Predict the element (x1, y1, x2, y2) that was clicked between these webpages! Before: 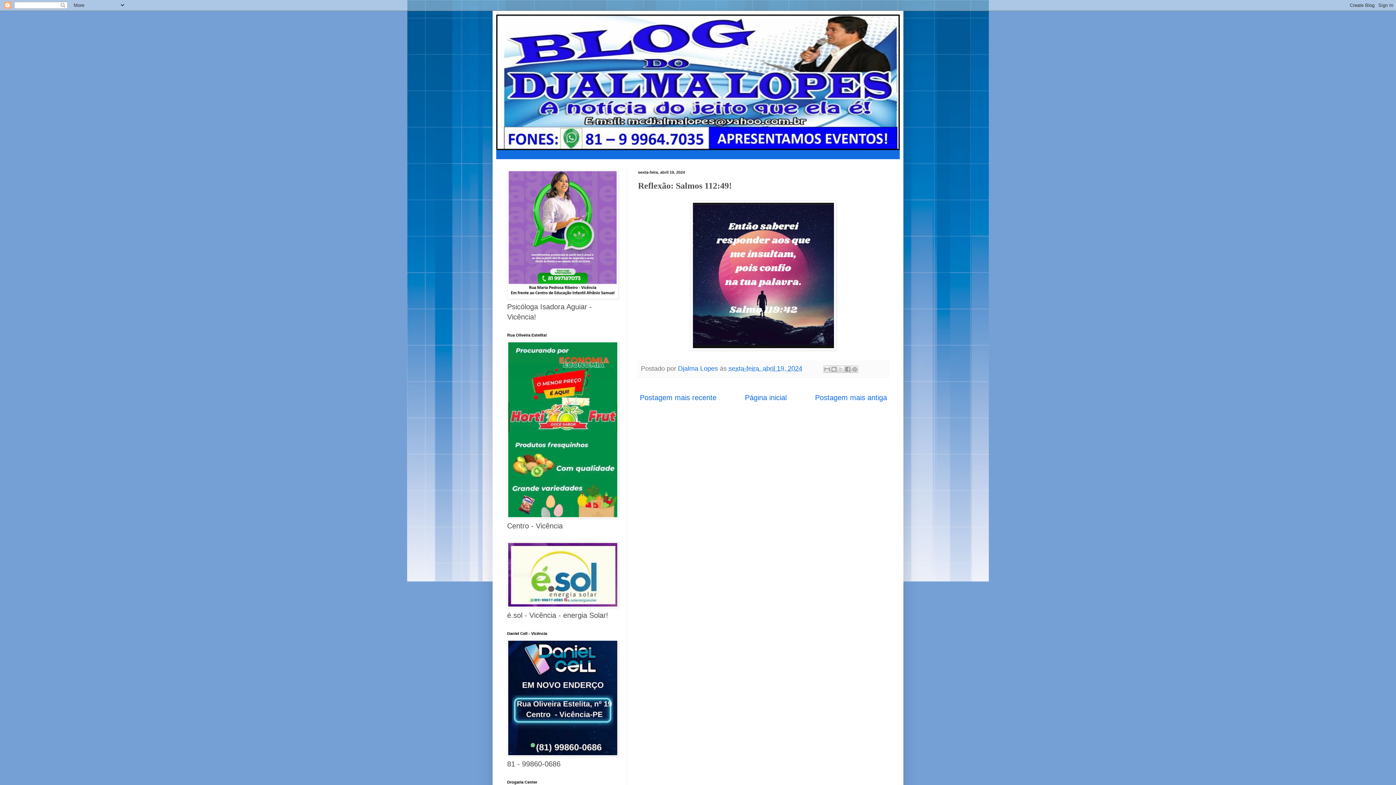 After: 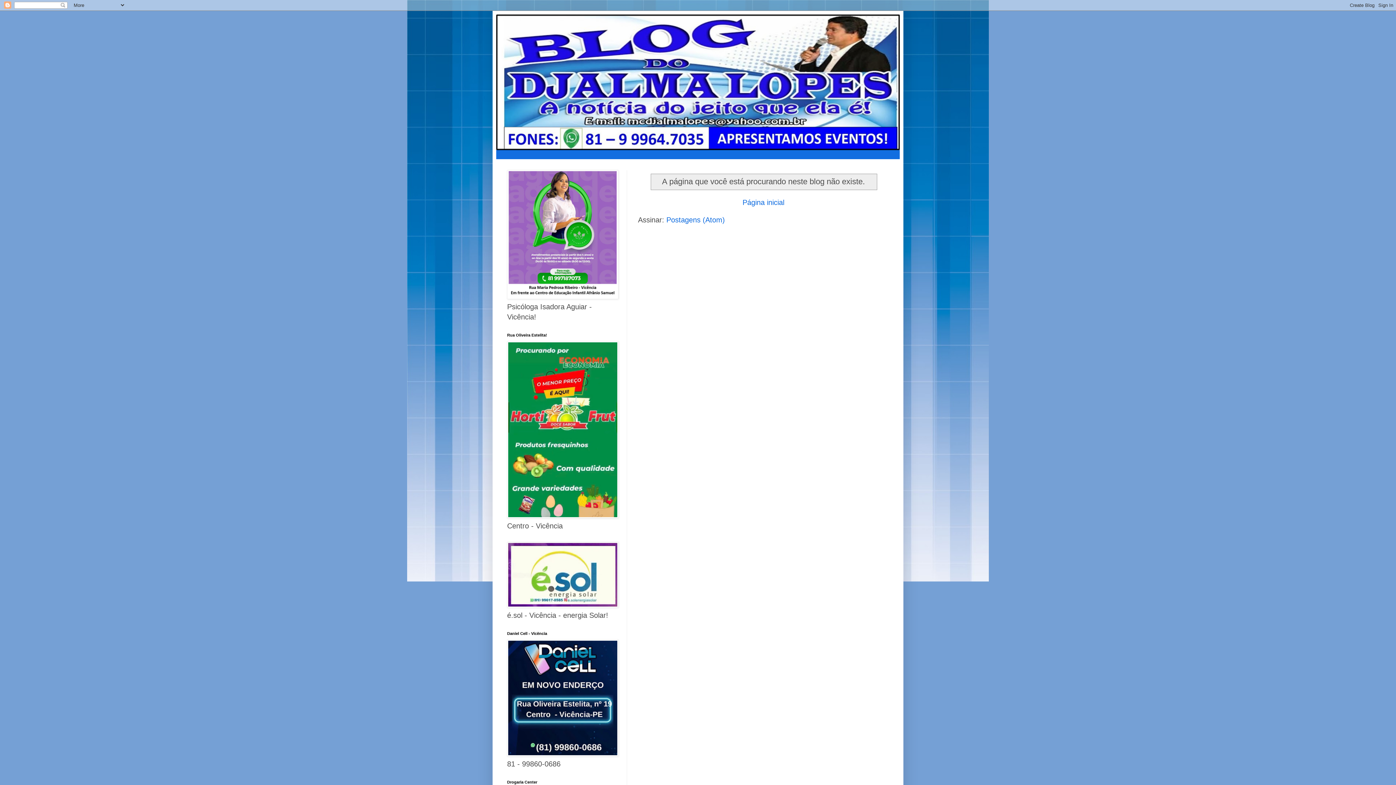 Action: bbox: (507, 292, 618, 300)